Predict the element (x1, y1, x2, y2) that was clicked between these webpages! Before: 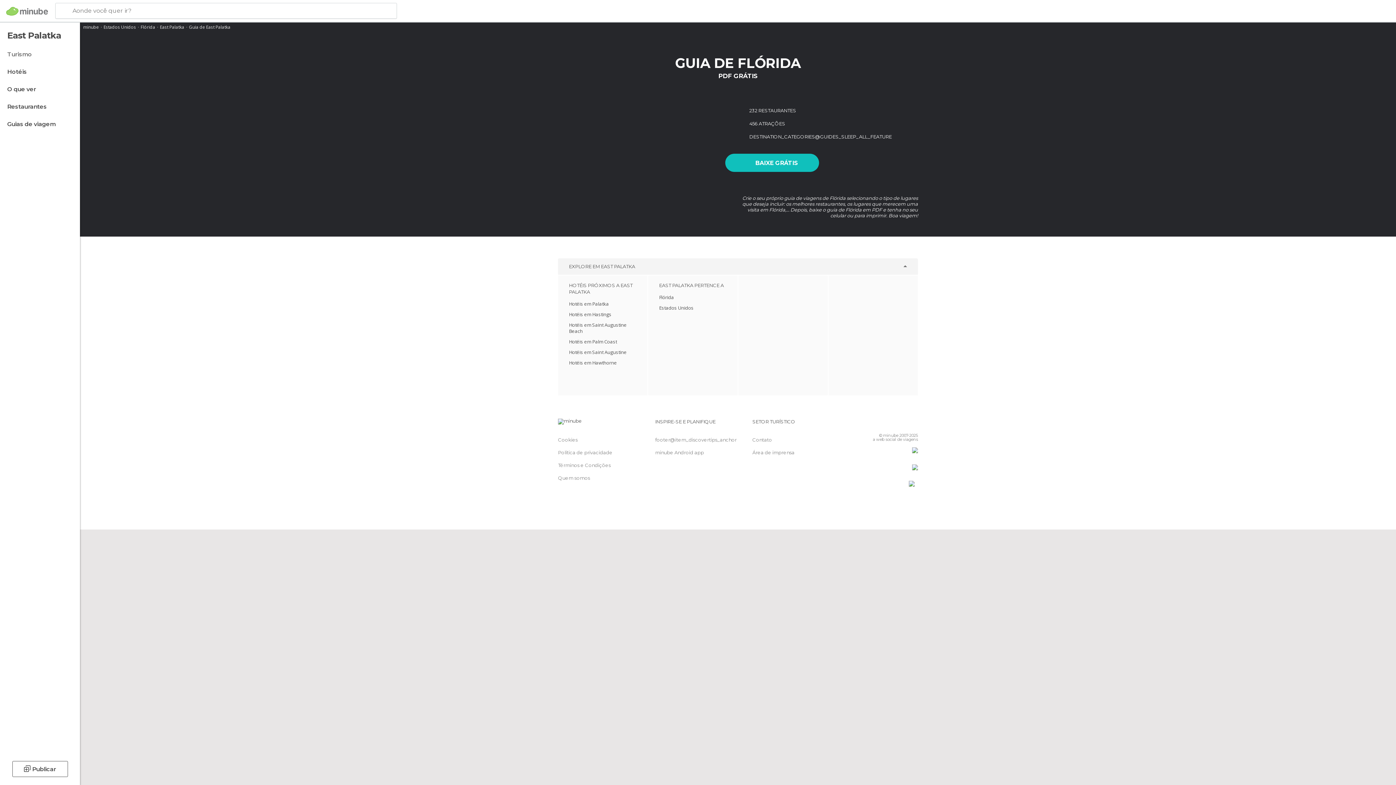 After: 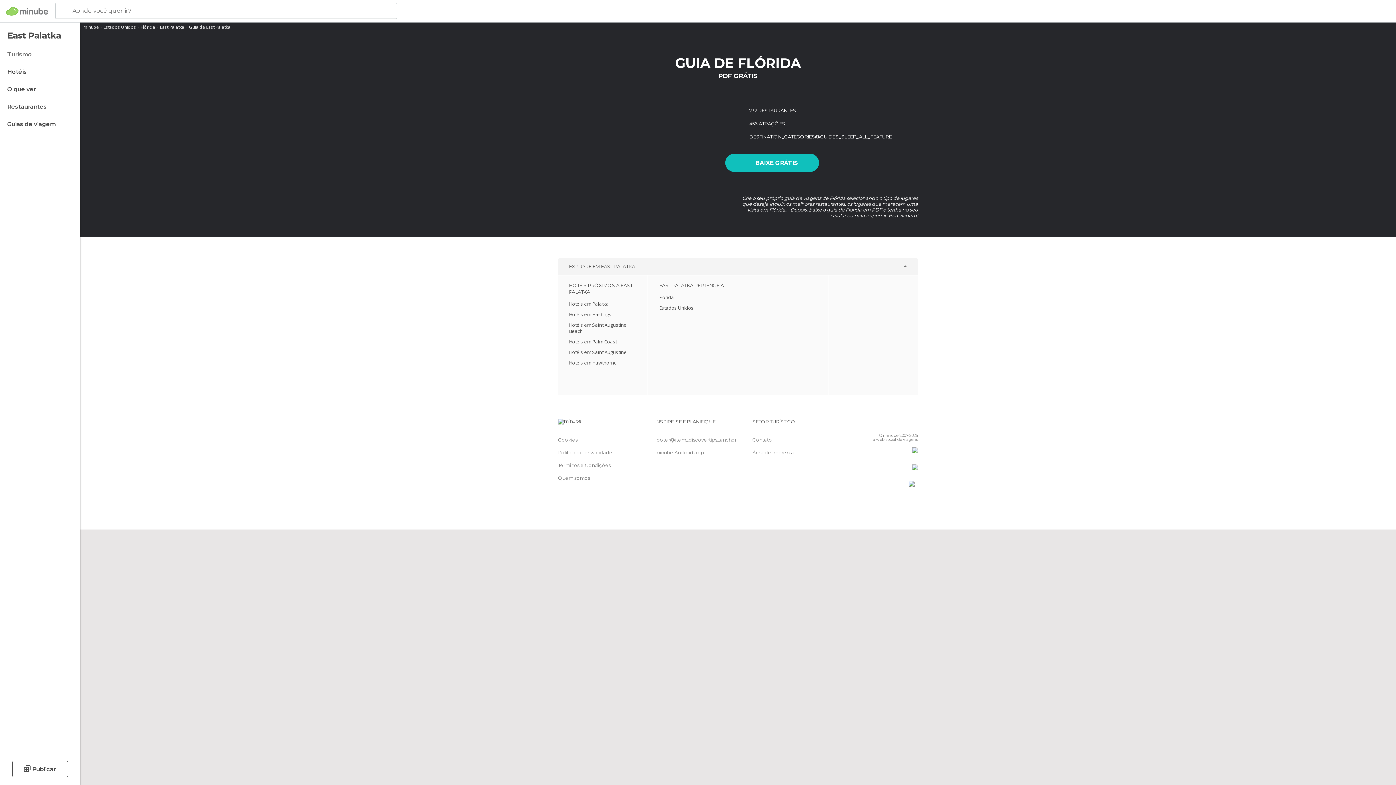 Action: bbox: (874, 419, 885, 430)